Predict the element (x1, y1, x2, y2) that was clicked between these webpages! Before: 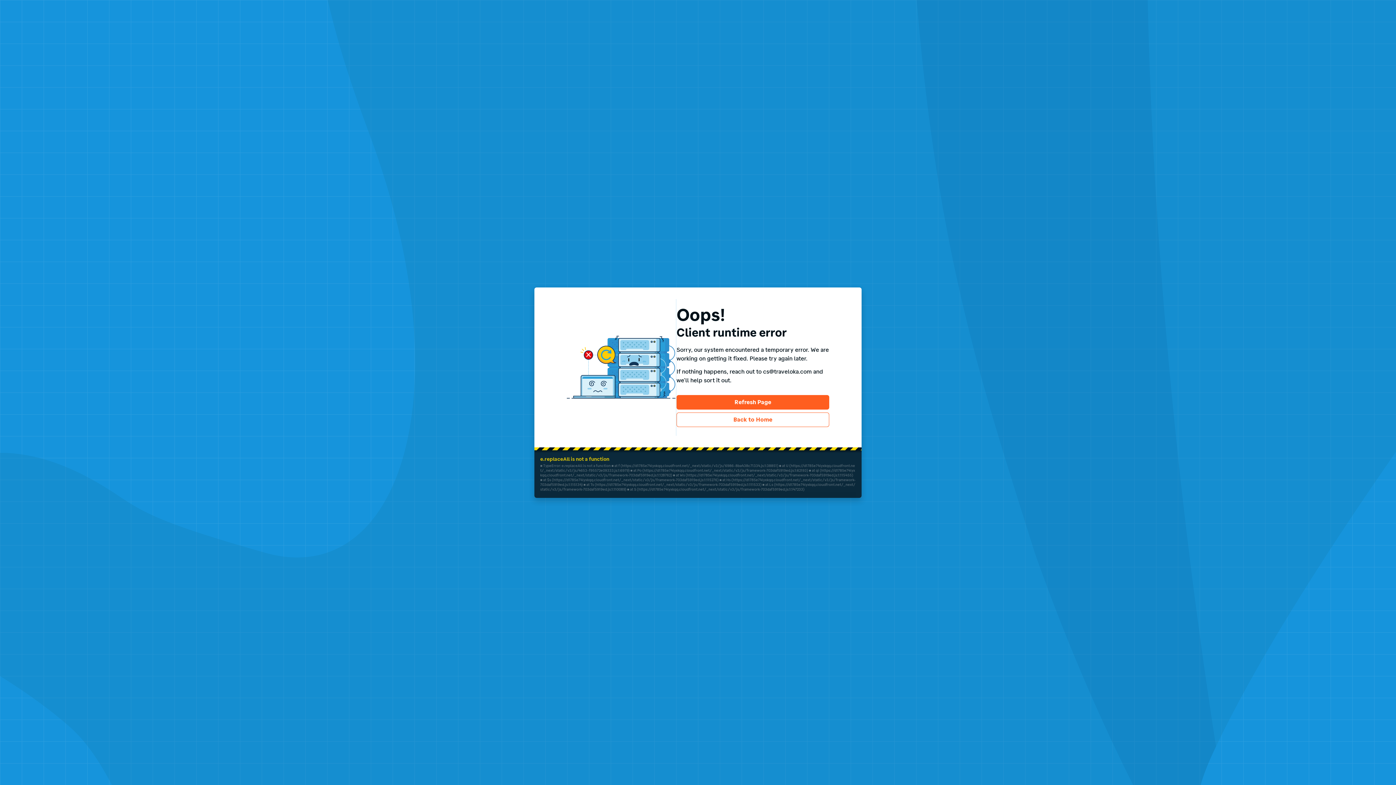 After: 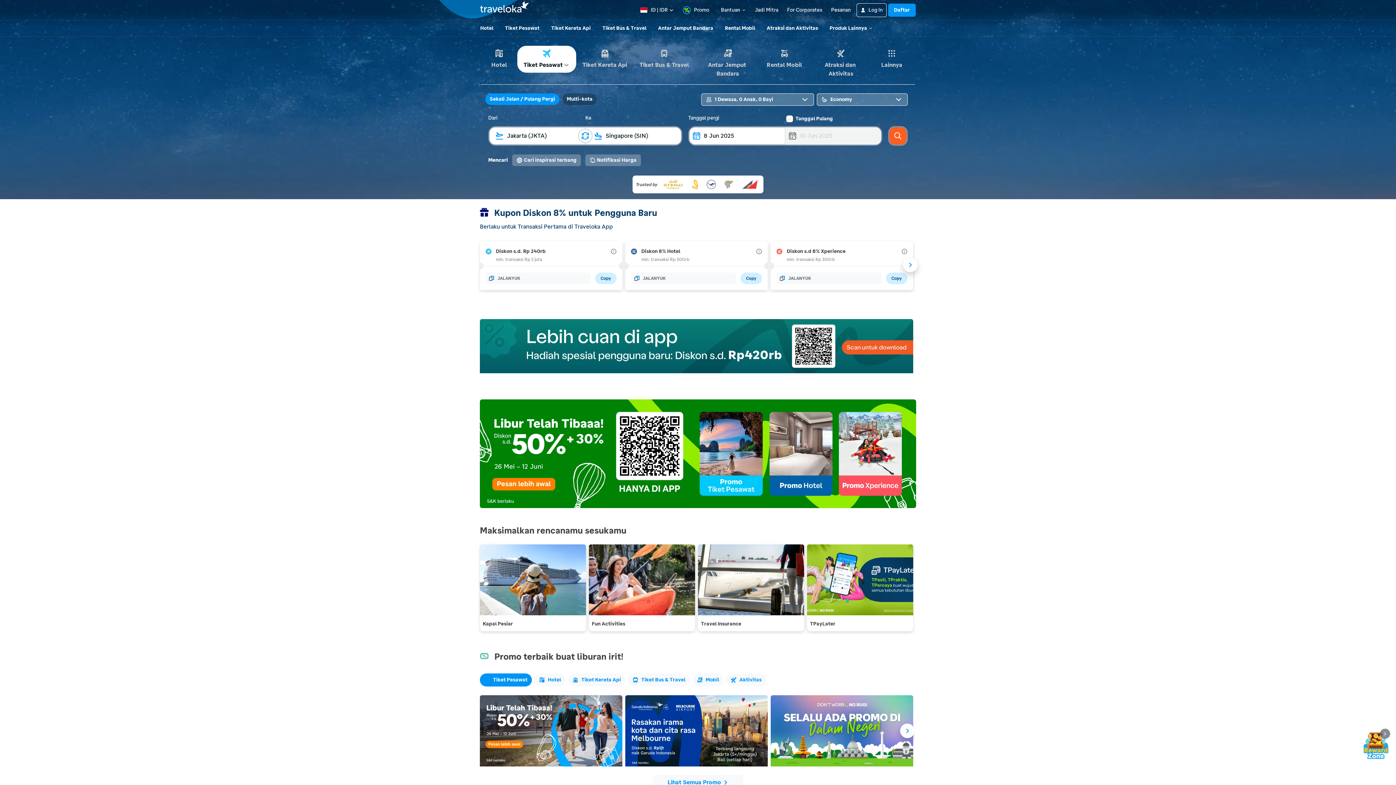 Action: bbox: (676, 412, 829, 427) label: Back to Home
Back to Home